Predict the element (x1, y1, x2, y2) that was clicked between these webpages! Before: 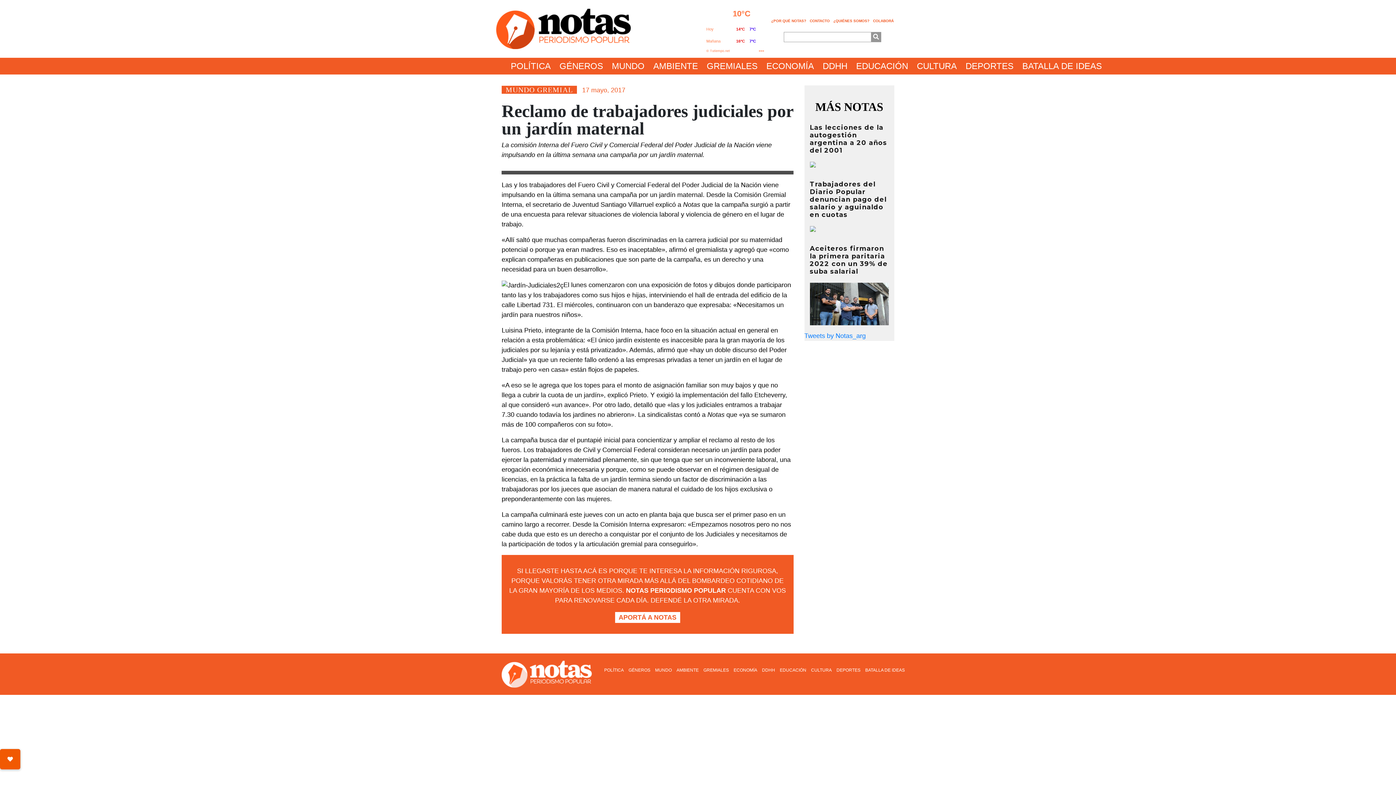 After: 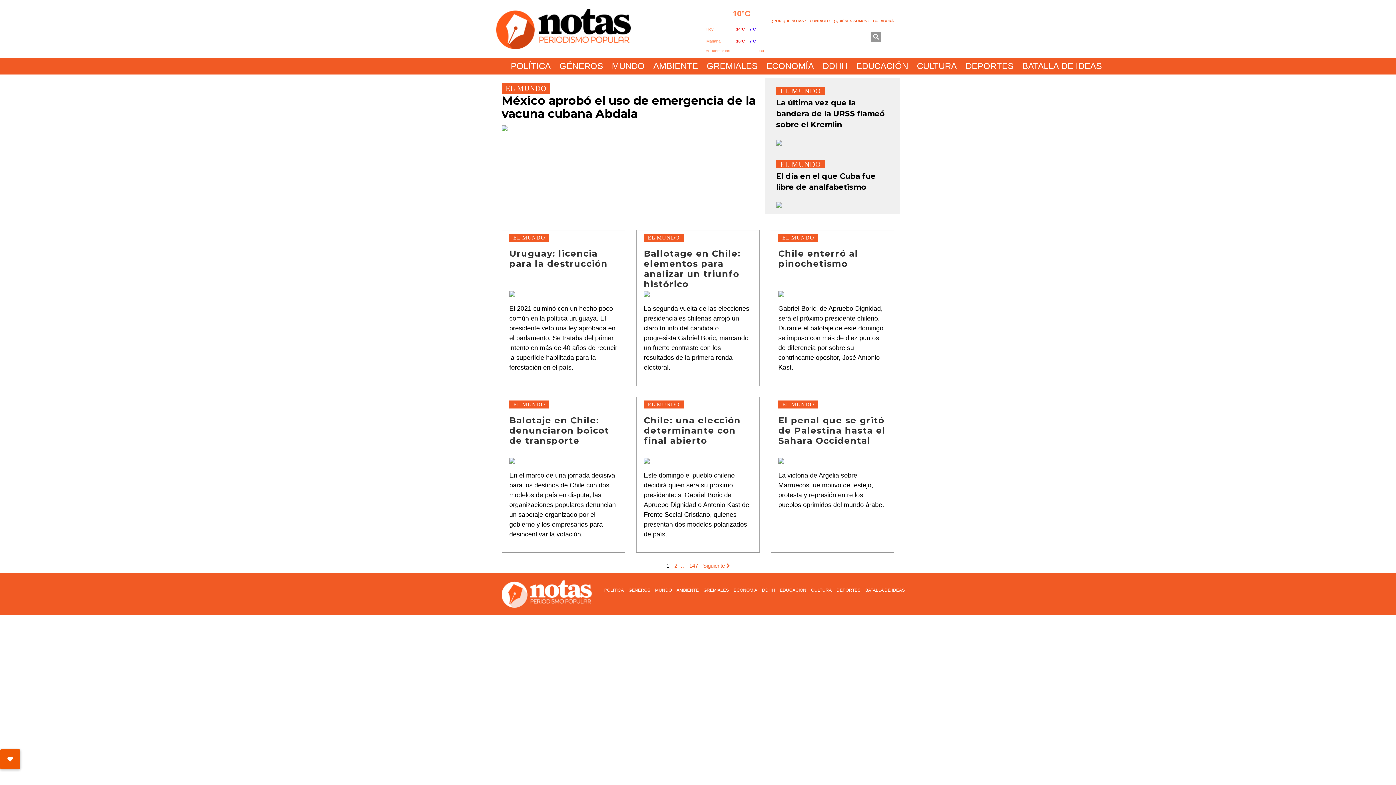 Action: label: MUNDO bbox: (608, 57, 648, 74)